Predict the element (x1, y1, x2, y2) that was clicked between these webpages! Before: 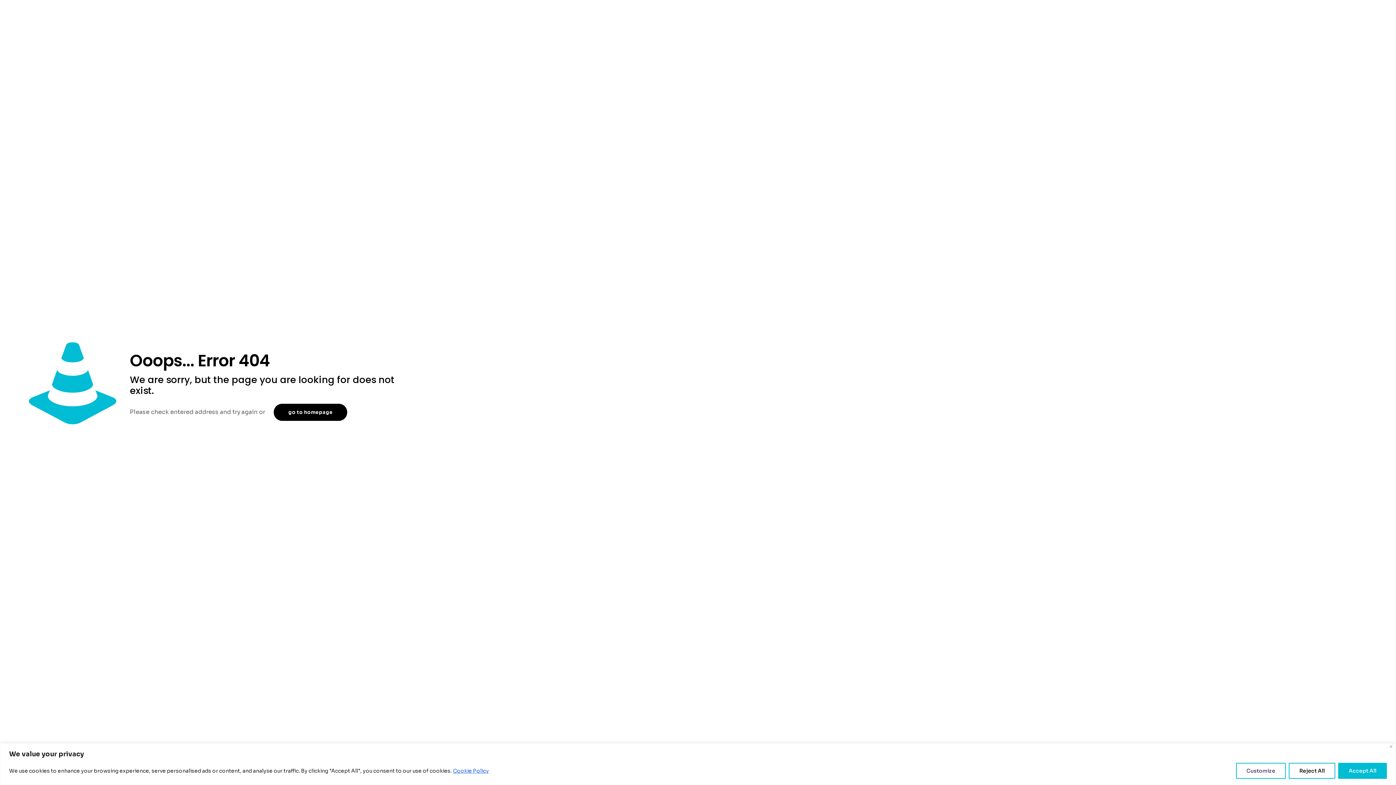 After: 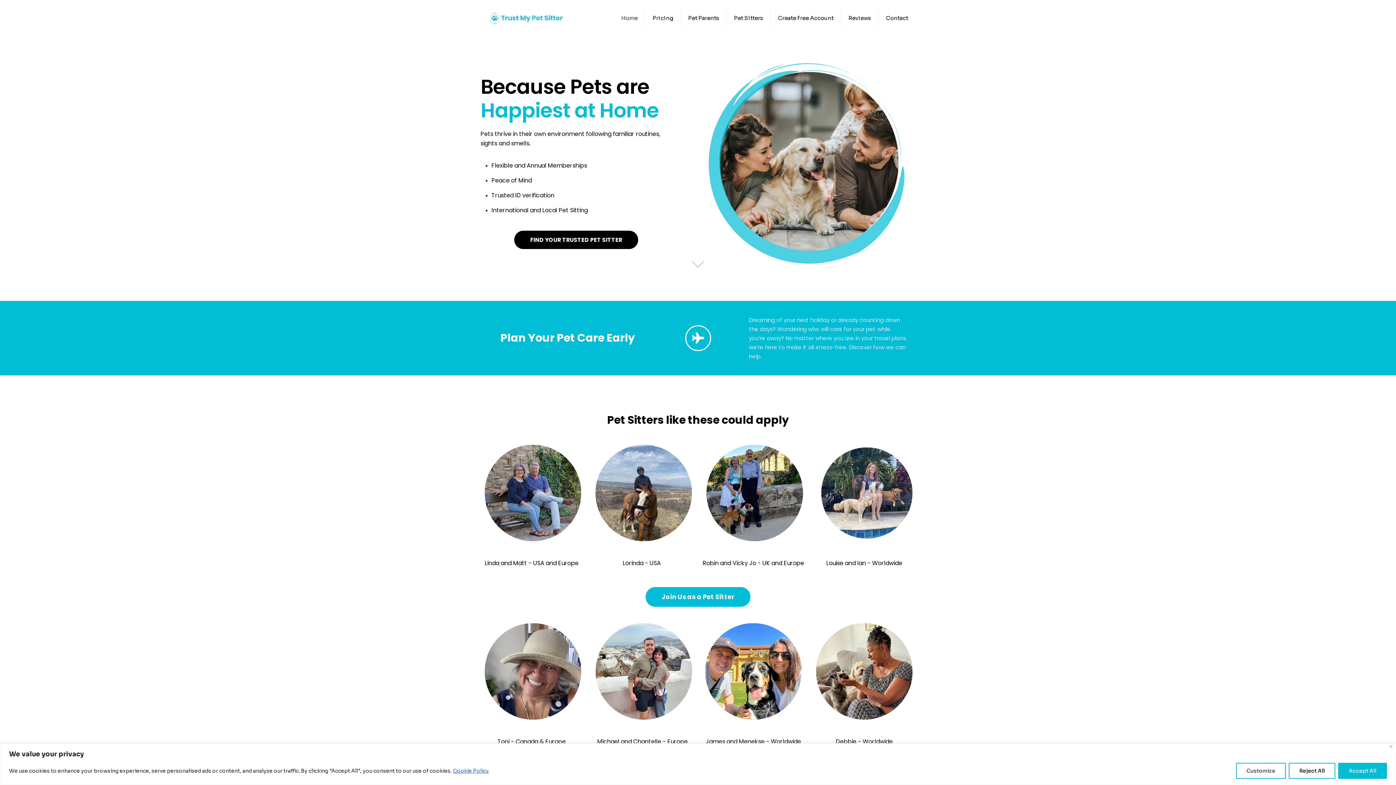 Action: label: go to homepage bbox: (273, 404, 347, 421)